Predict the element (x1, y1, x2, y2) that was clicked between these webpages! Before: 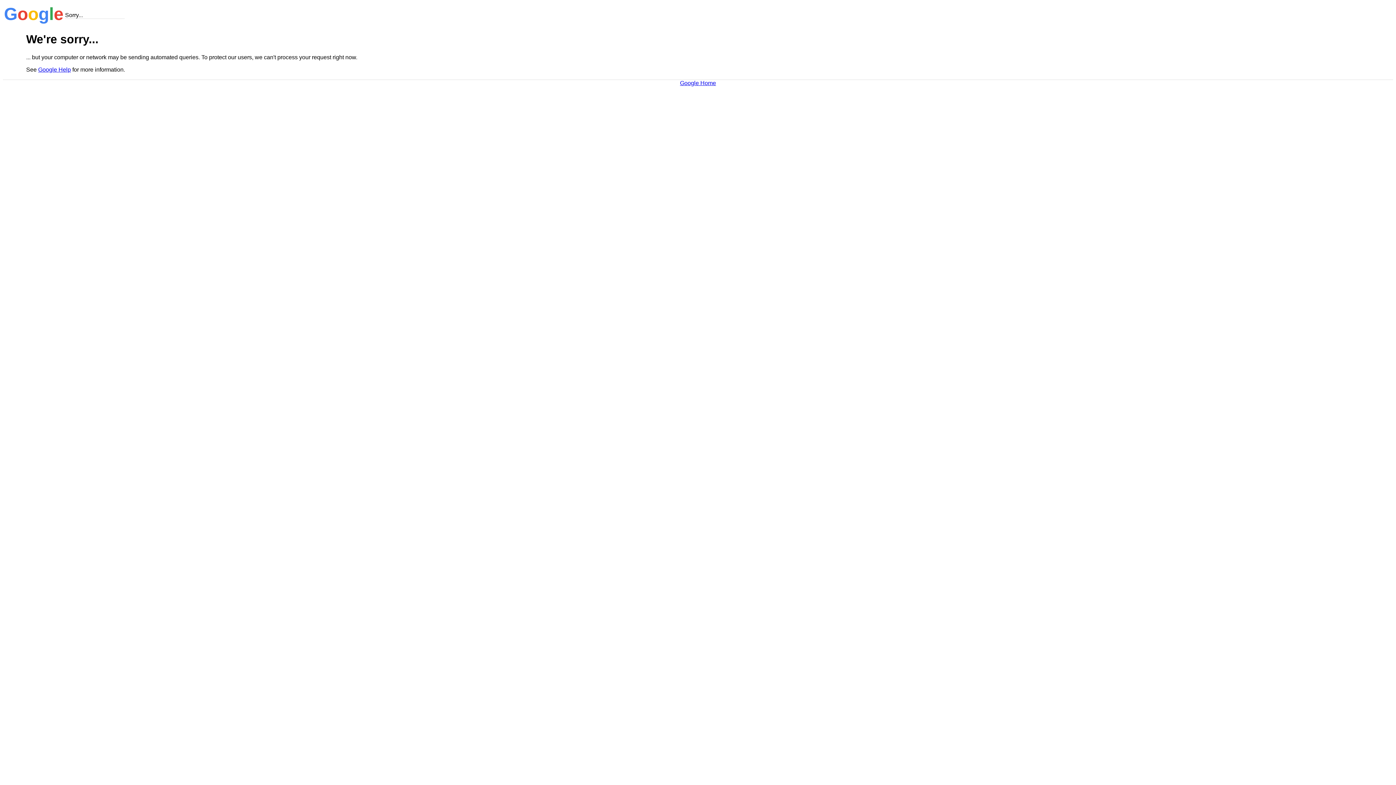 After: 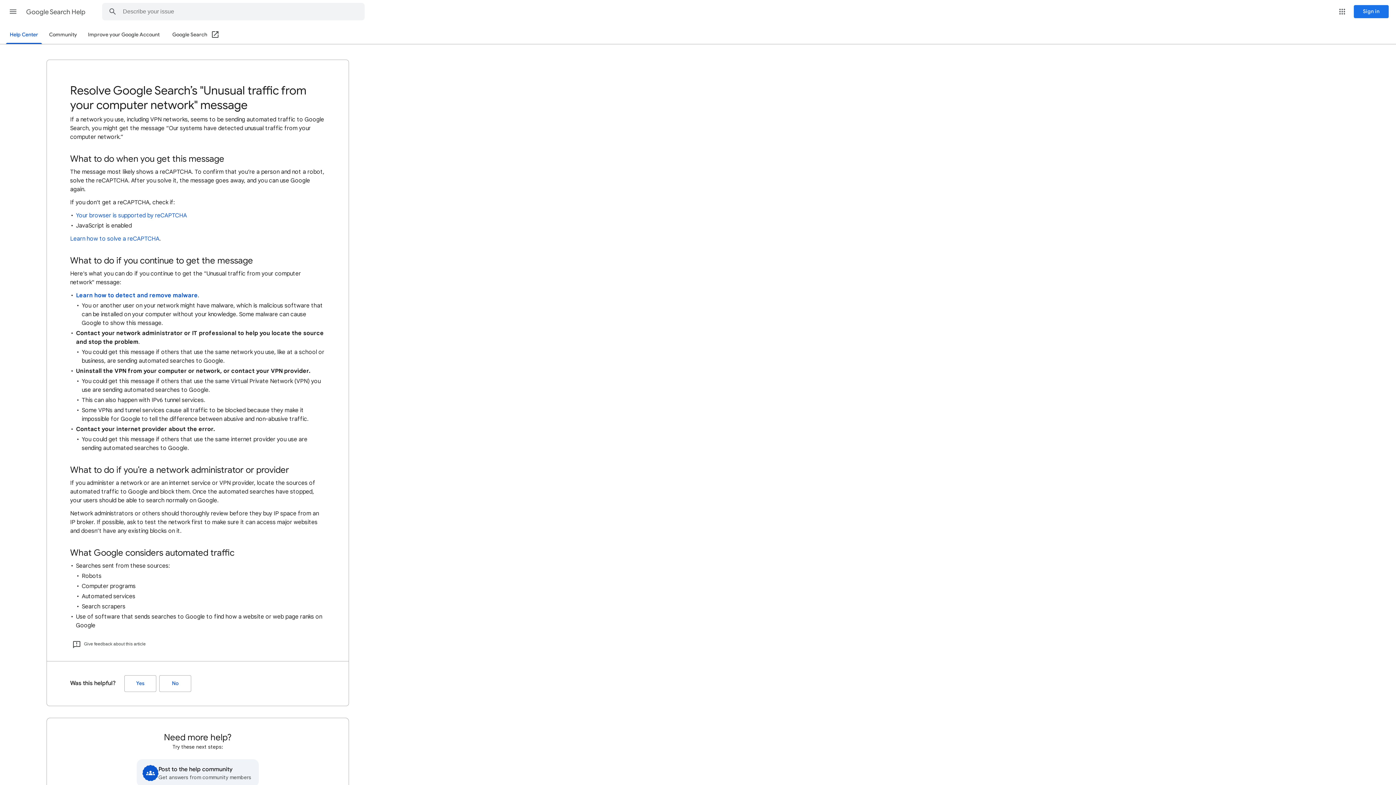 Action: label: Google Help bbox: (38, 66, 70, 72)